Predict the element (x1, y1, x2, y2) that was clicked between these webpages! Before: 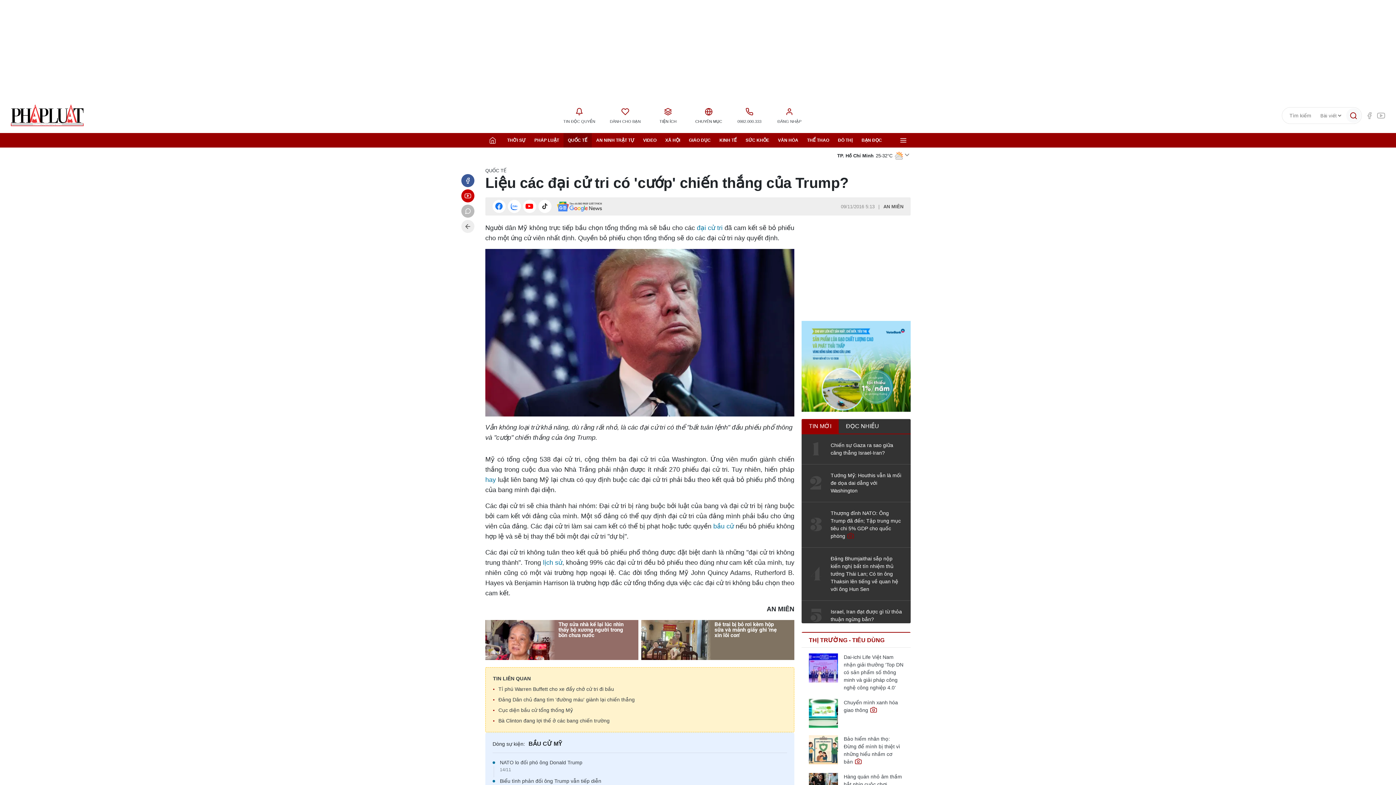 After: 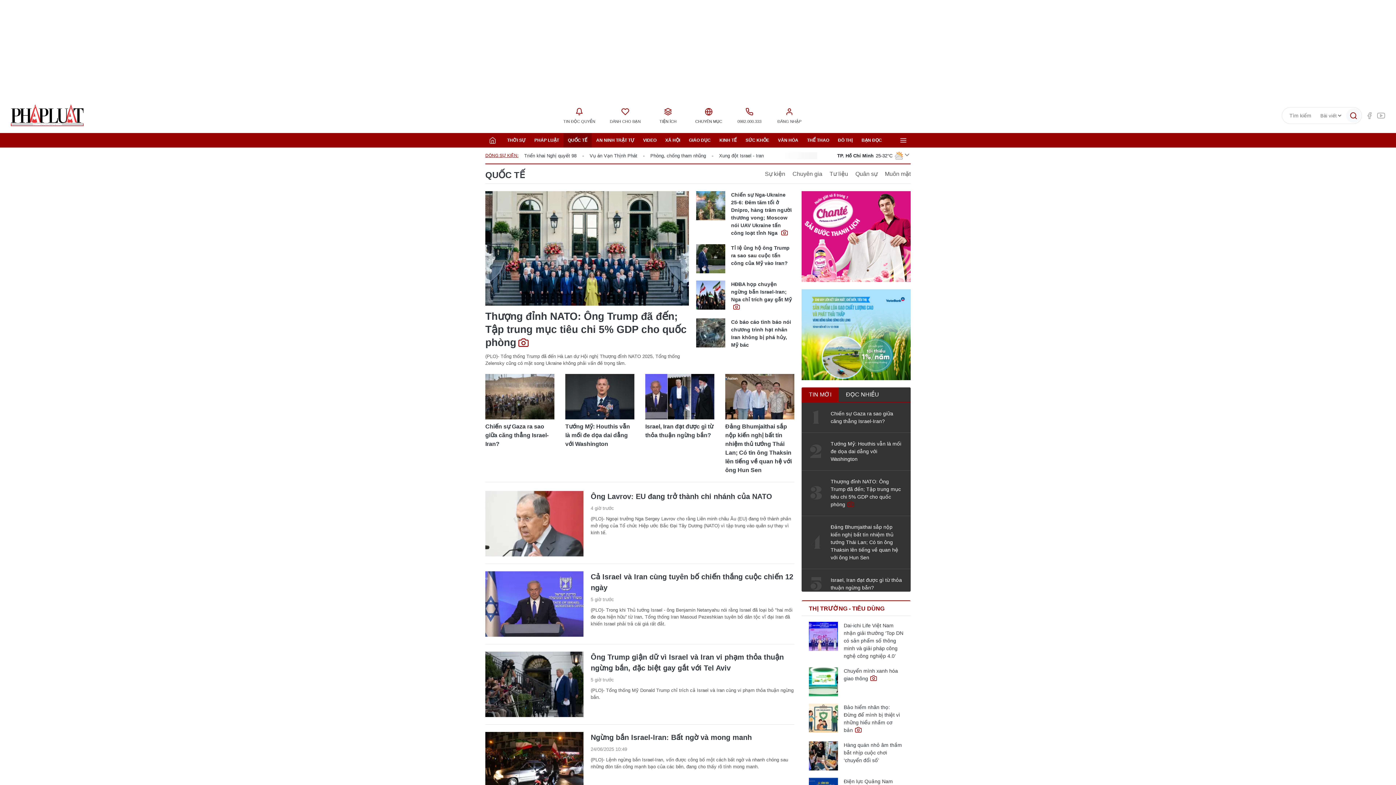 Action: bbox: (485, 167, 506, 174) label: QUỐC TẾ